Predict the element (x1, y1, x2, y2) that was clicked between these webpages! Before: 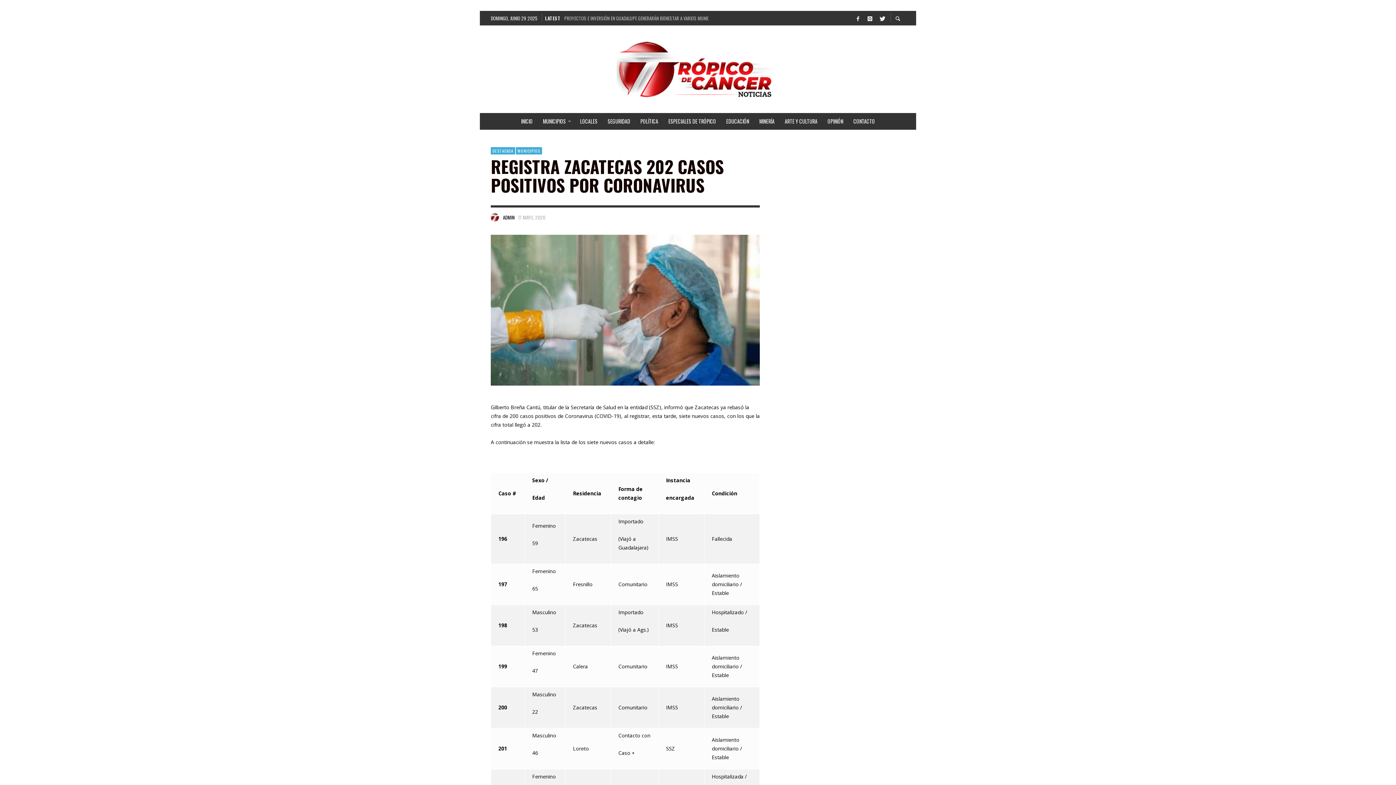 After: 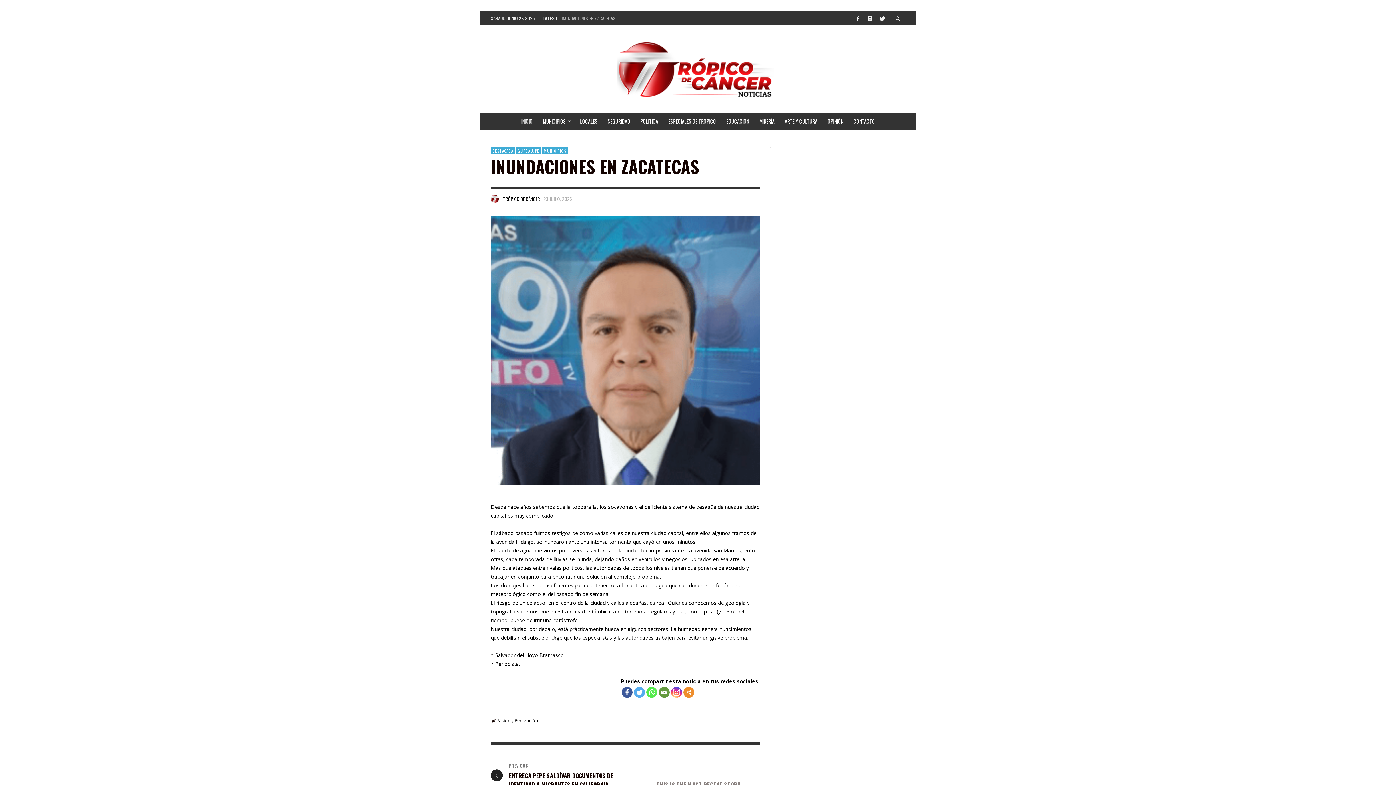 Action: bbox: (564, 10, 708, 18) label: INUNDACIONES EN ZACATECAS